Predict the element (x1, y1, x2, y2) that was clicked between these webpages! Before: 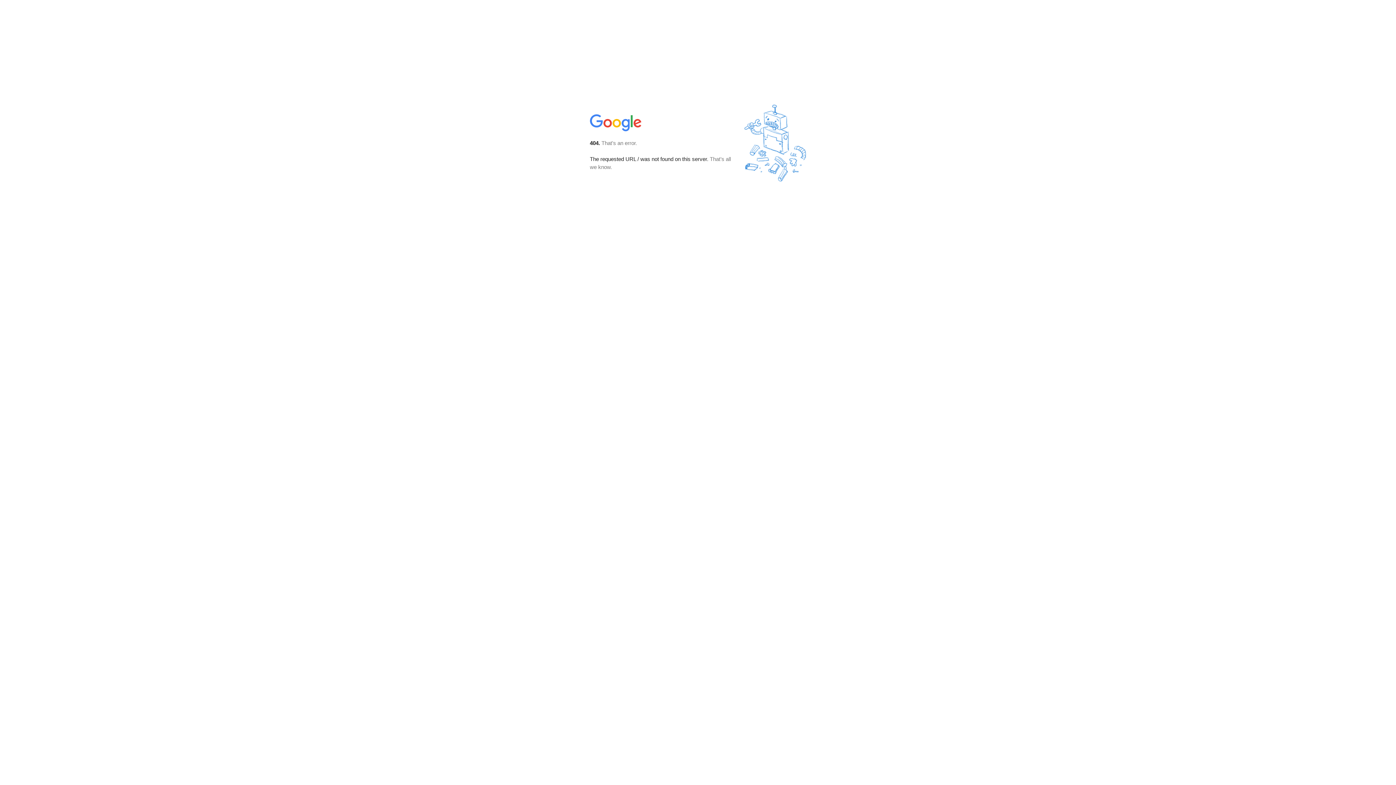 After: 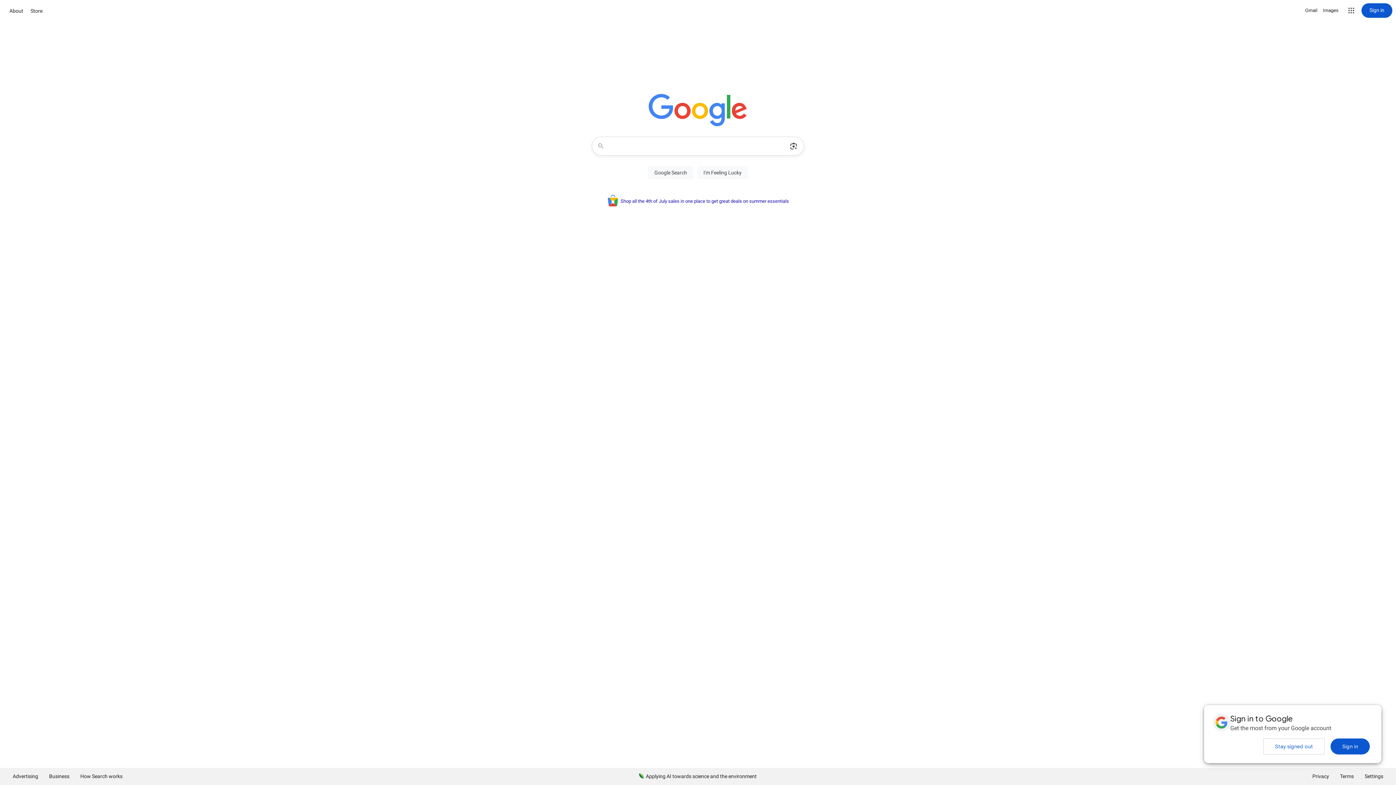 Action: bbox: (590, 127, 642, 134)